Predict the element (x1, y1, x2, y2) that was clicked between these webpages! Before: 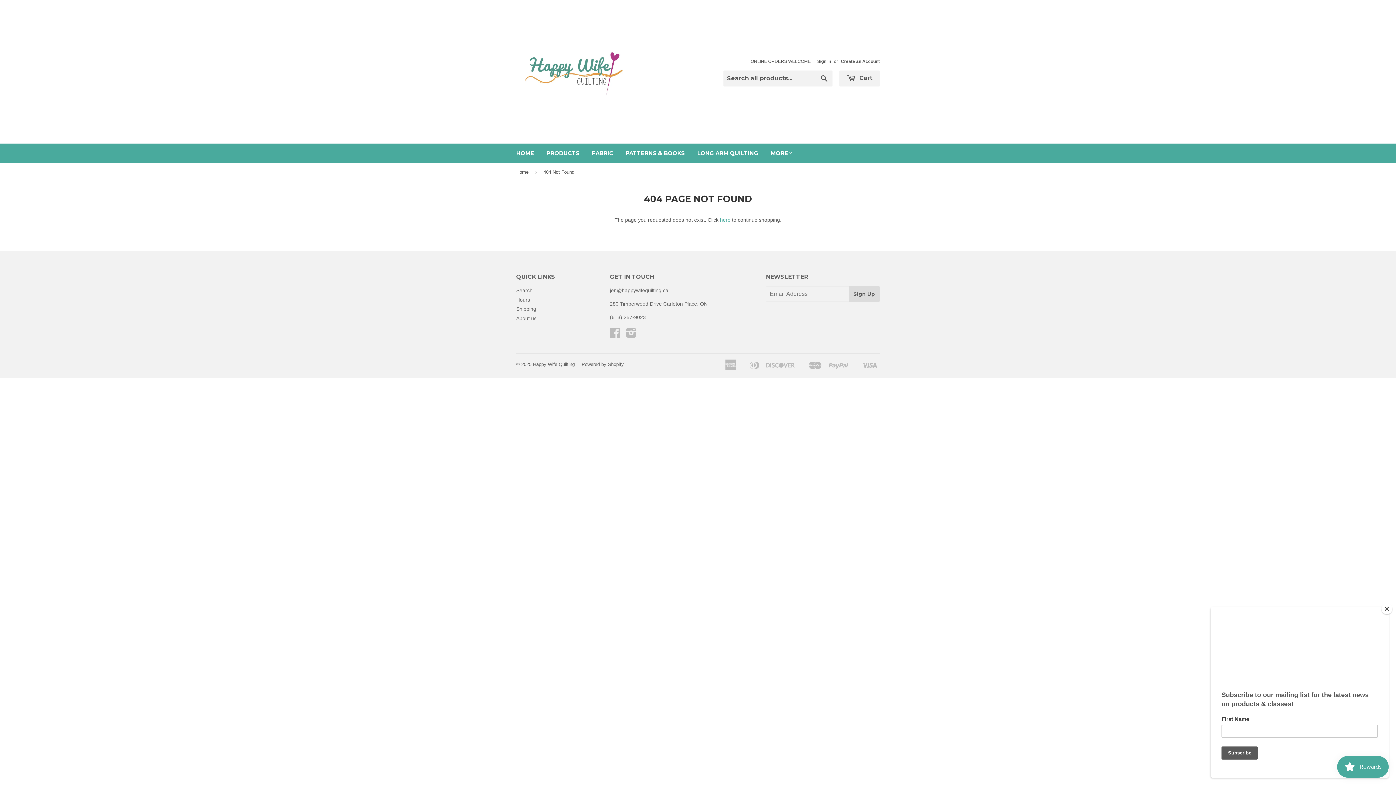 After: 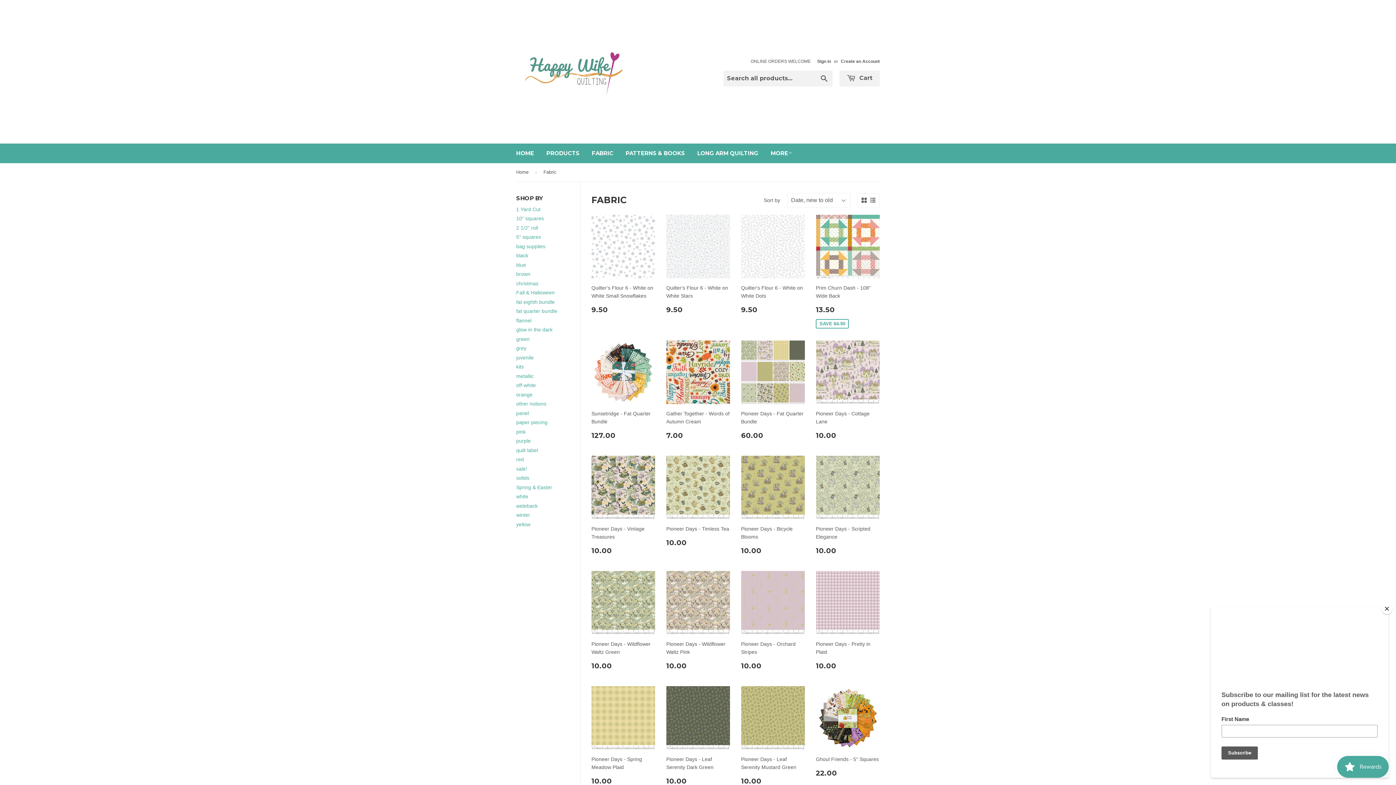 Action: bbox: (586, 143, 618, 163) label: FABRIC